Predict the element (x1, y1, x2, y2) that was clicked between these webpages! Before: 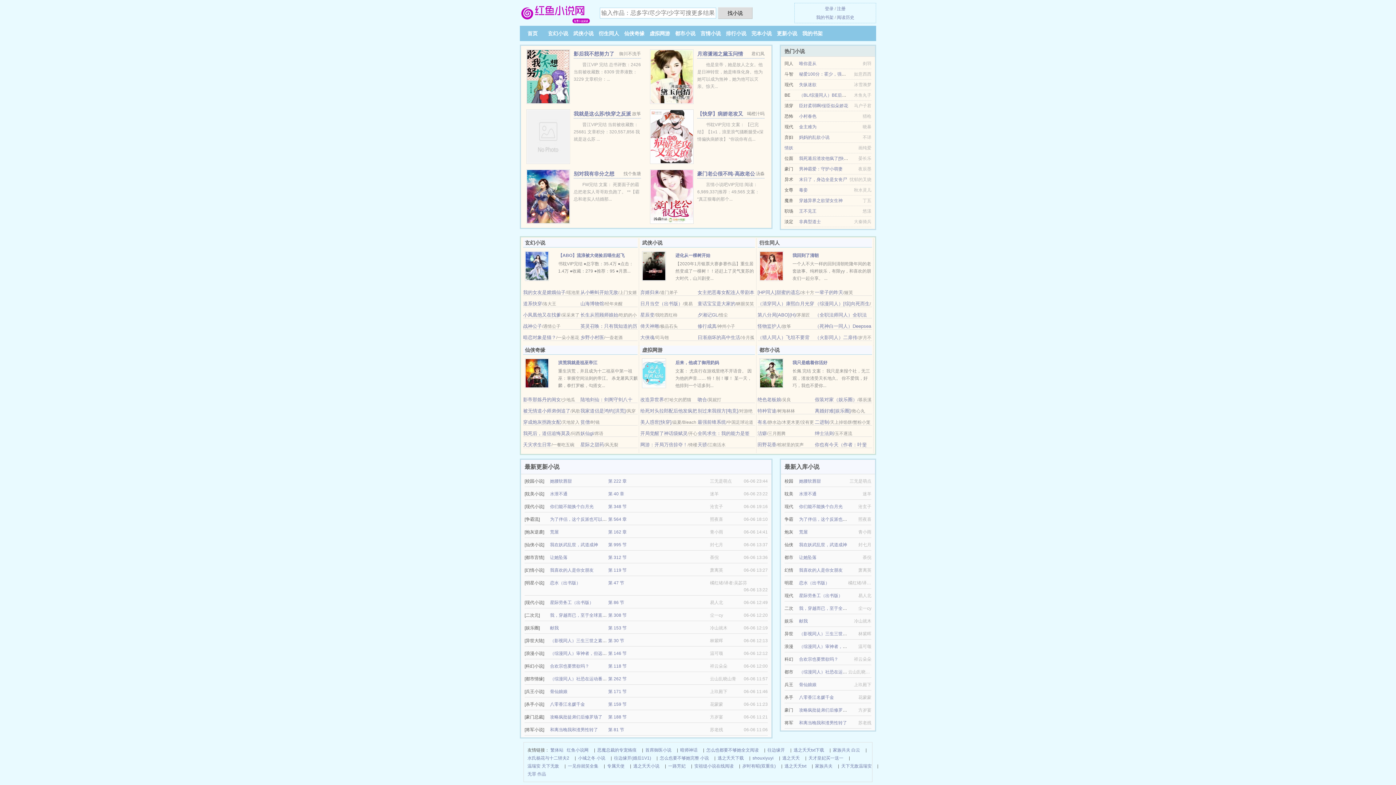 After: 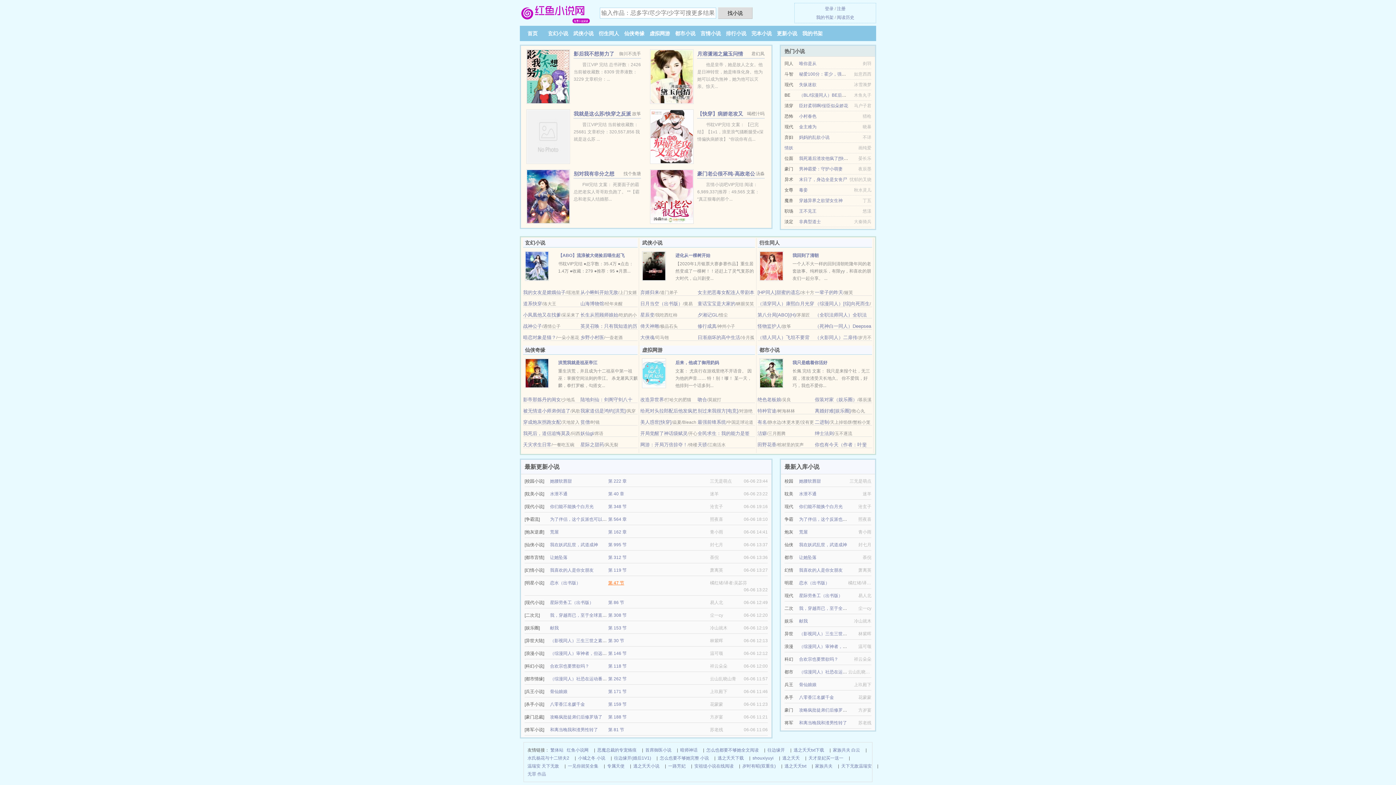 Action: bbox: (608, 580, 624, 585) label: 第 47 节